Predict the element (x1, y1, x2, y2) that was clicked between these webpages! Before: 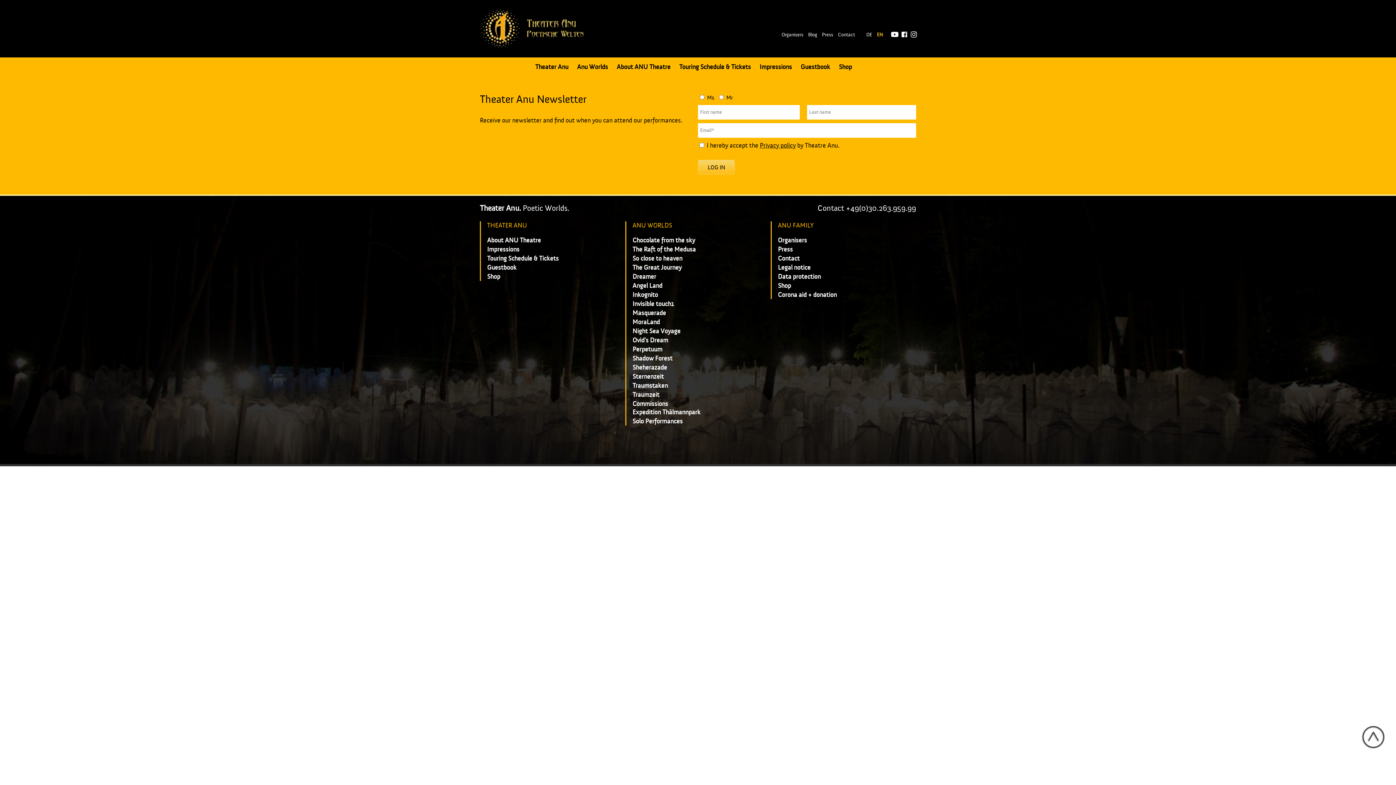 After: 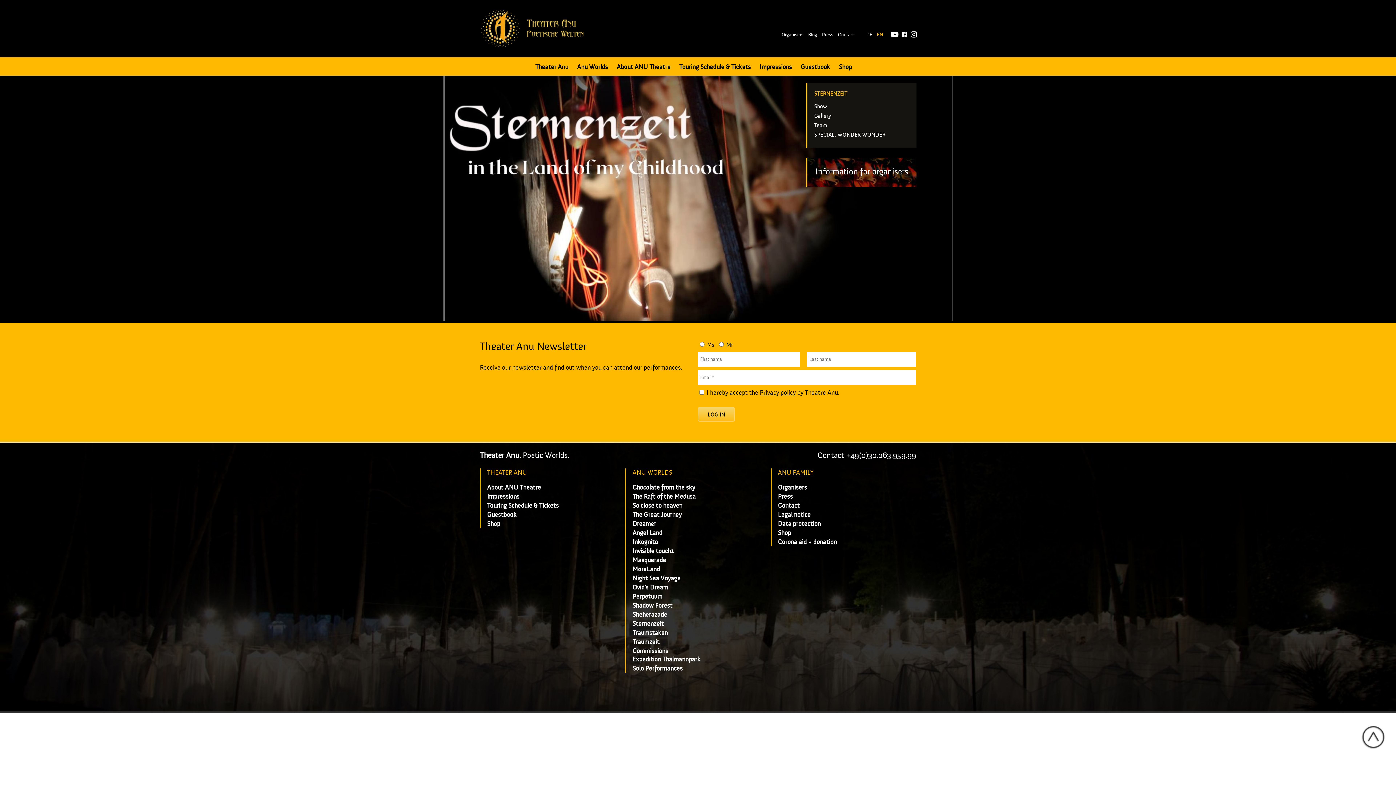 Action: bbox: (632, 372, 663, 380) label: Sternenzeit